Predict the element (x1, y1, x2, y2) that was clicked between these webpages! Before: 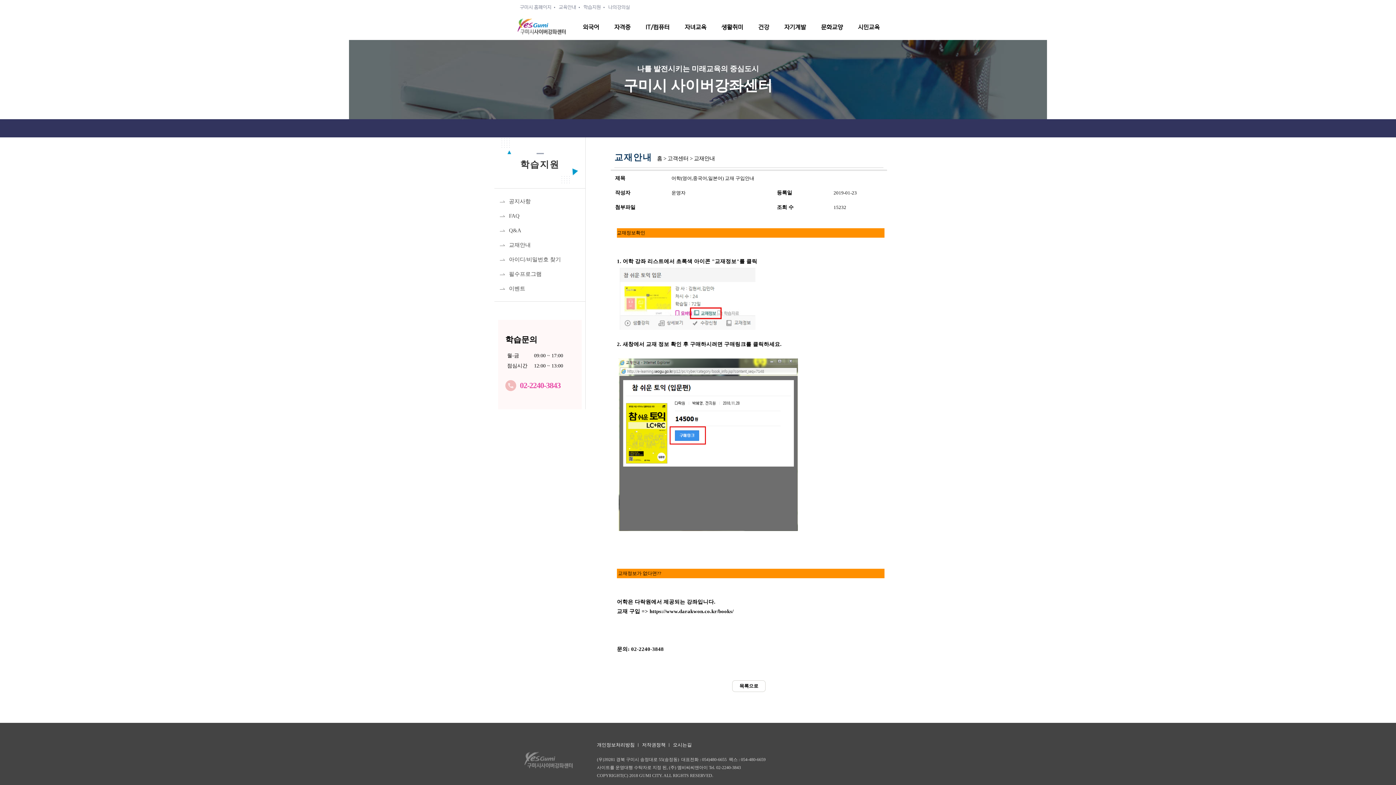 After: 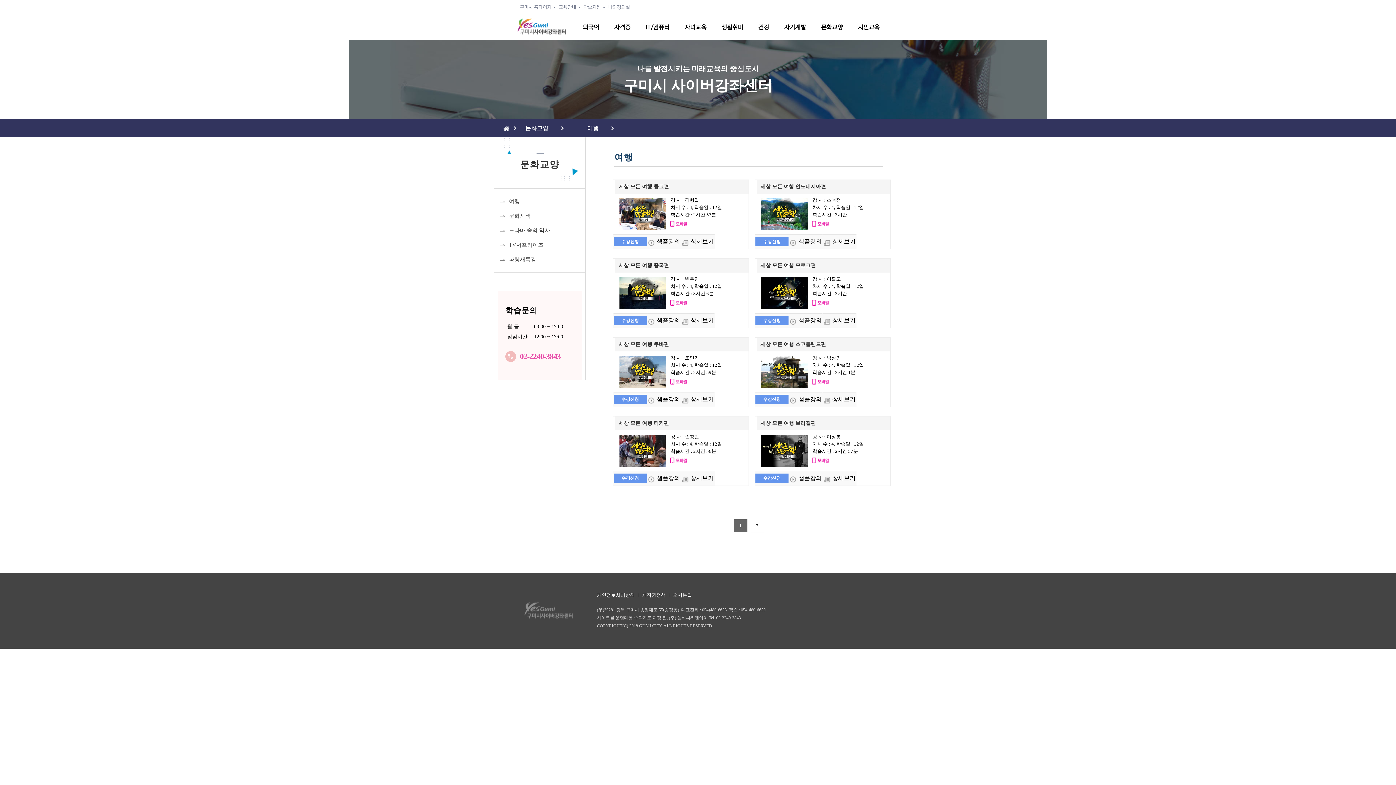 Action: label: 문화교양 bbox: (821, 14, 843, 40)